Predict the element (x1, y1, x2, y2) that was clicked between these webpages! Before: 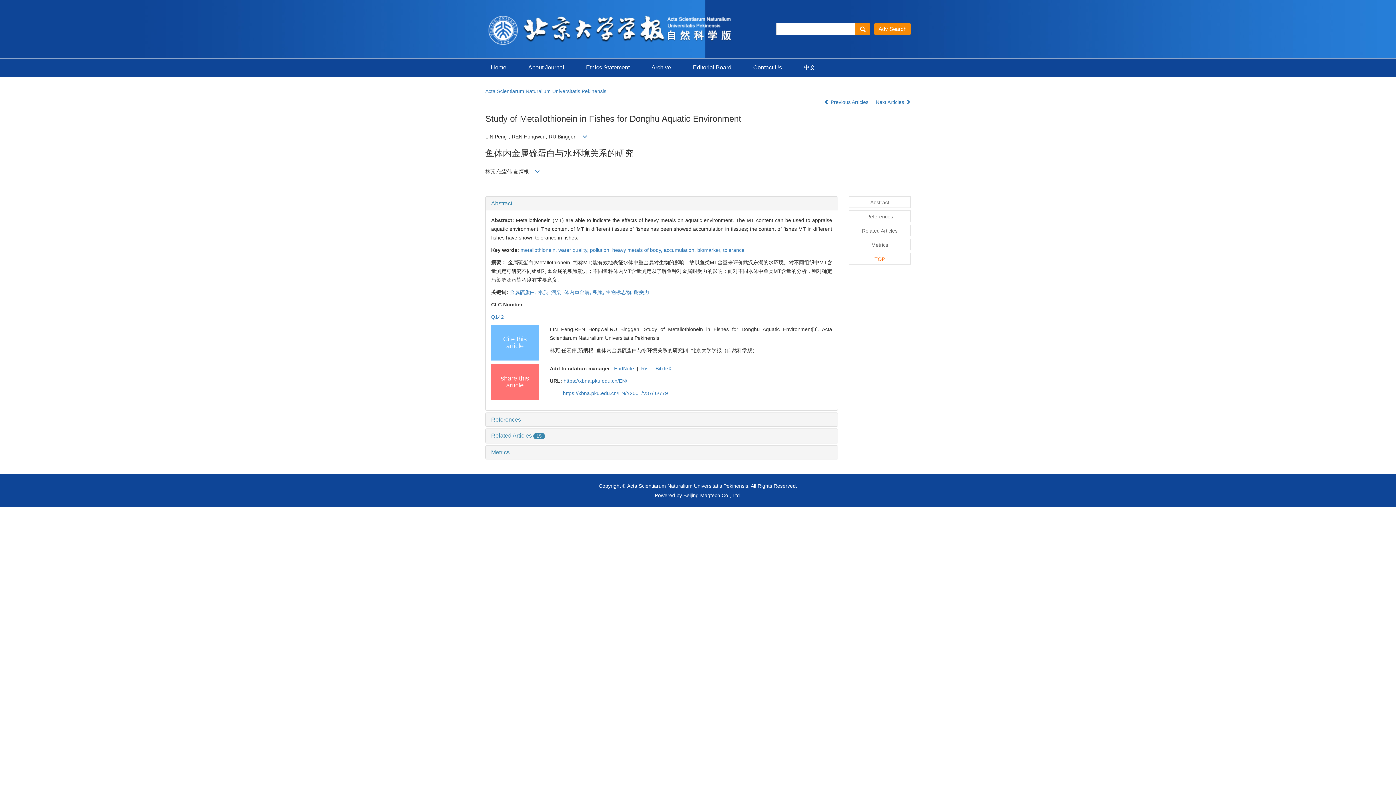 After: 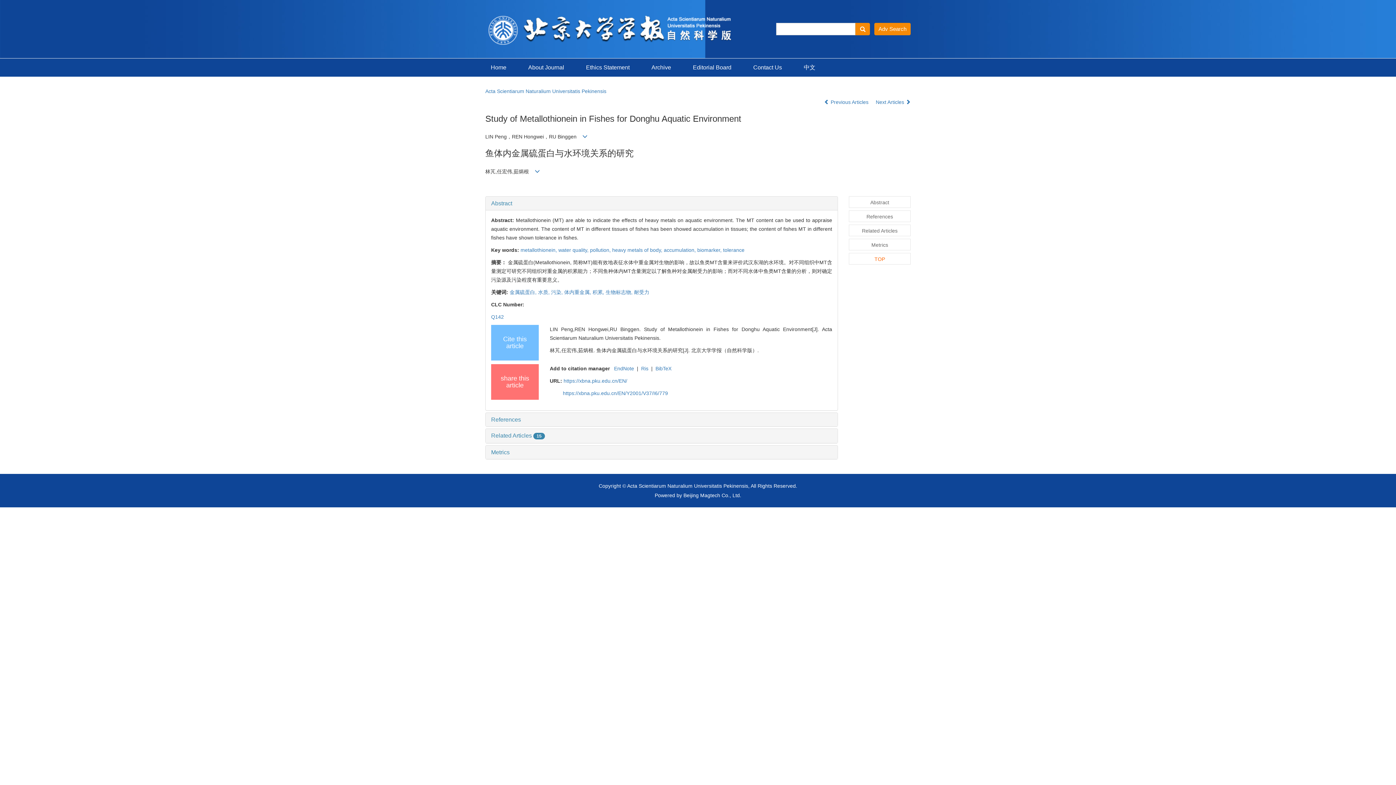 Action: bbox: (697, 247, 723, 253) label: biomarker, 